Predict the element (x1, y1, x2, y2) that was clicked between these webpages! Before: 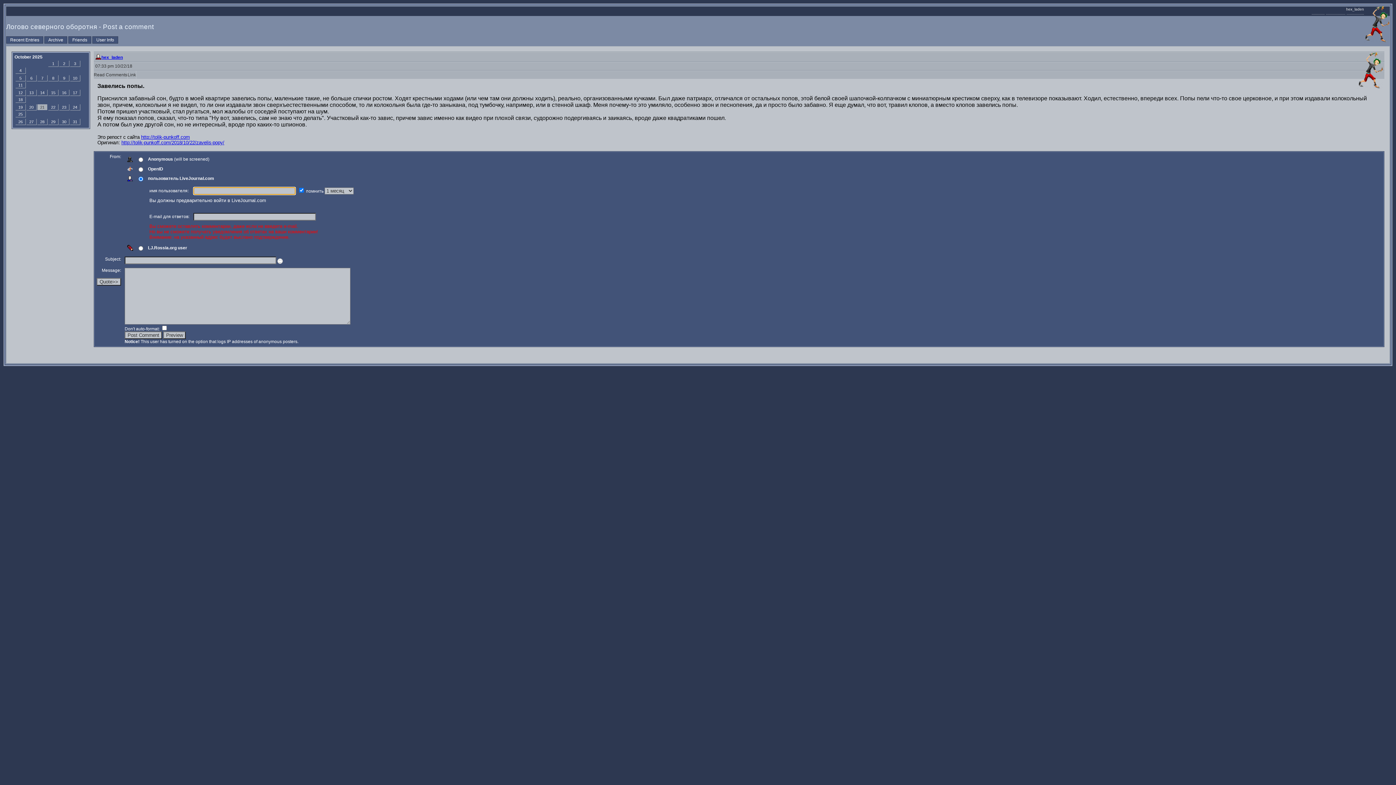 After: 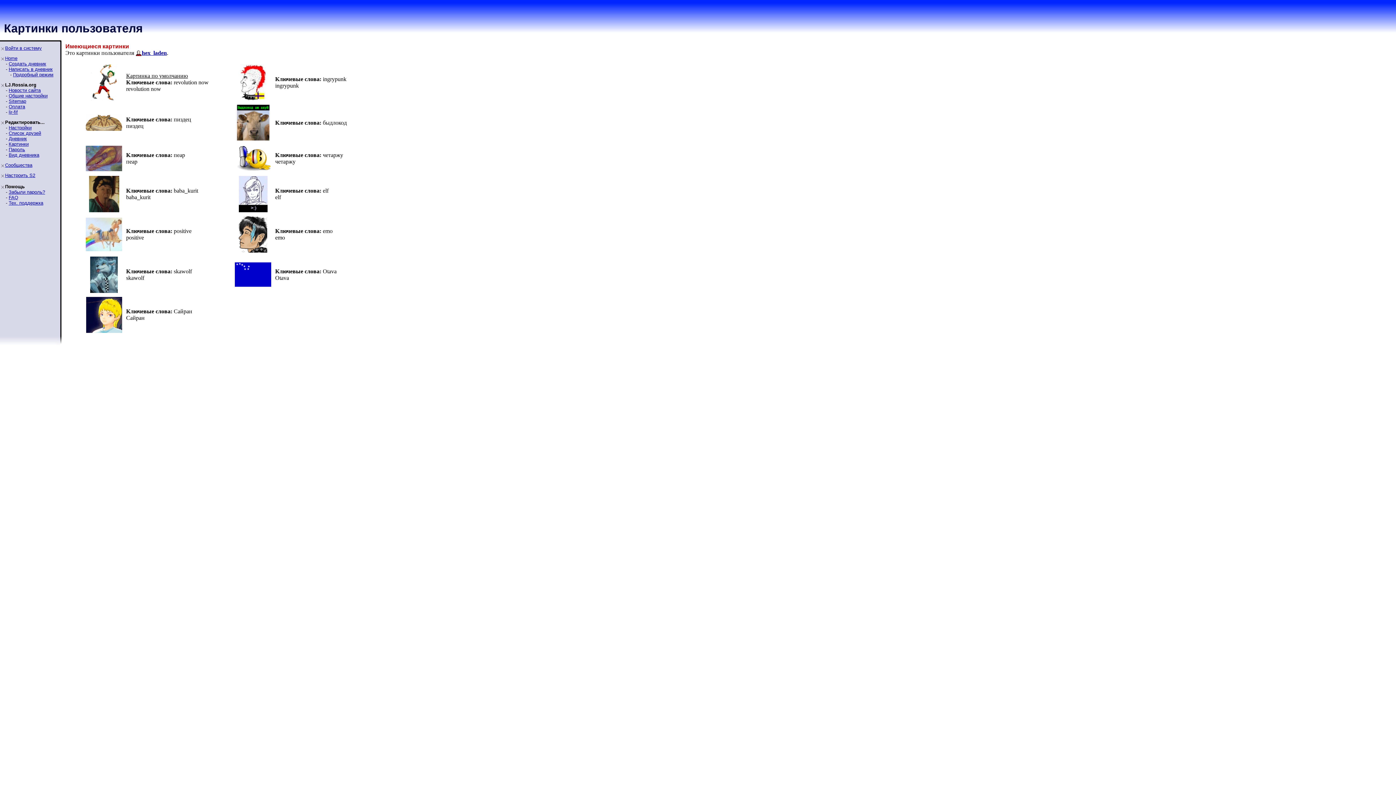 Action: bbox: (1364, 37, 1390, 43)